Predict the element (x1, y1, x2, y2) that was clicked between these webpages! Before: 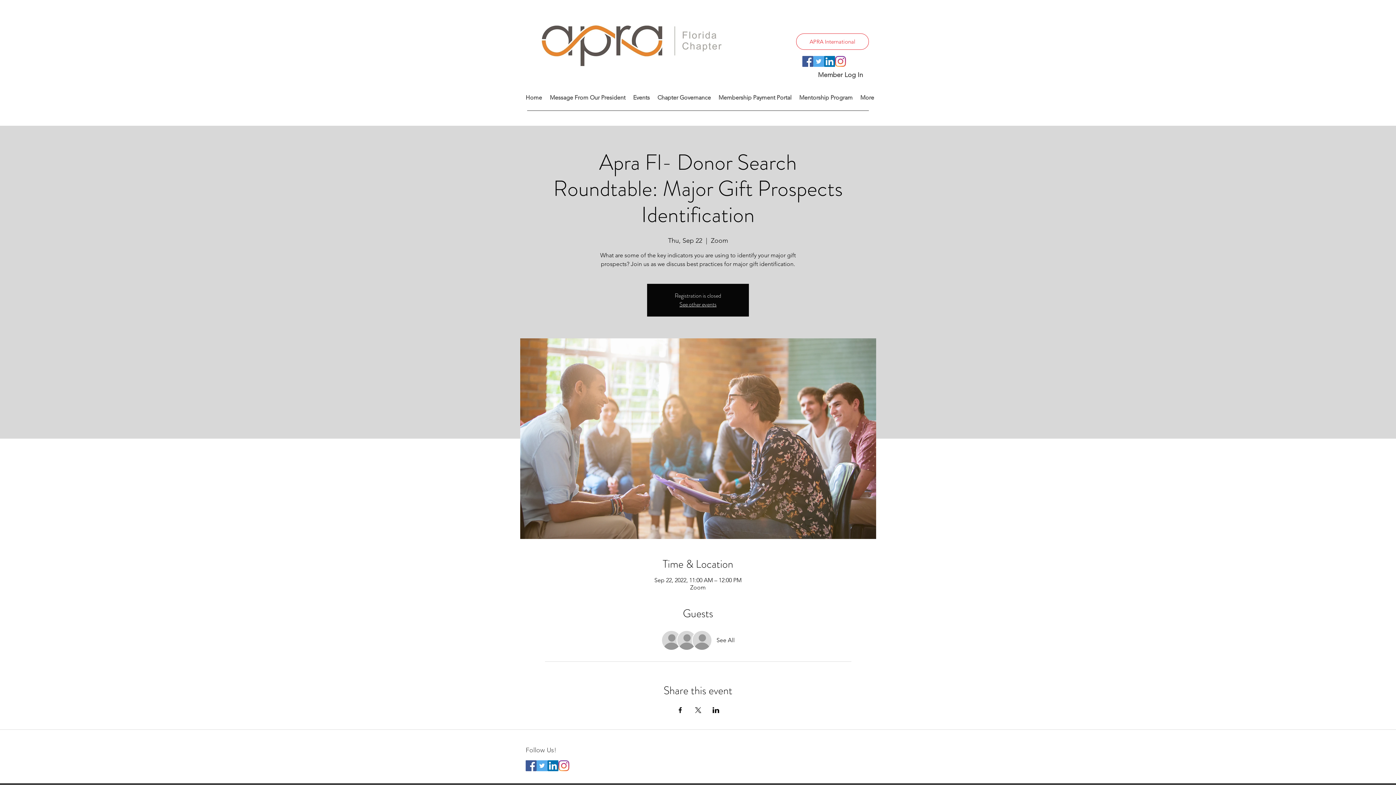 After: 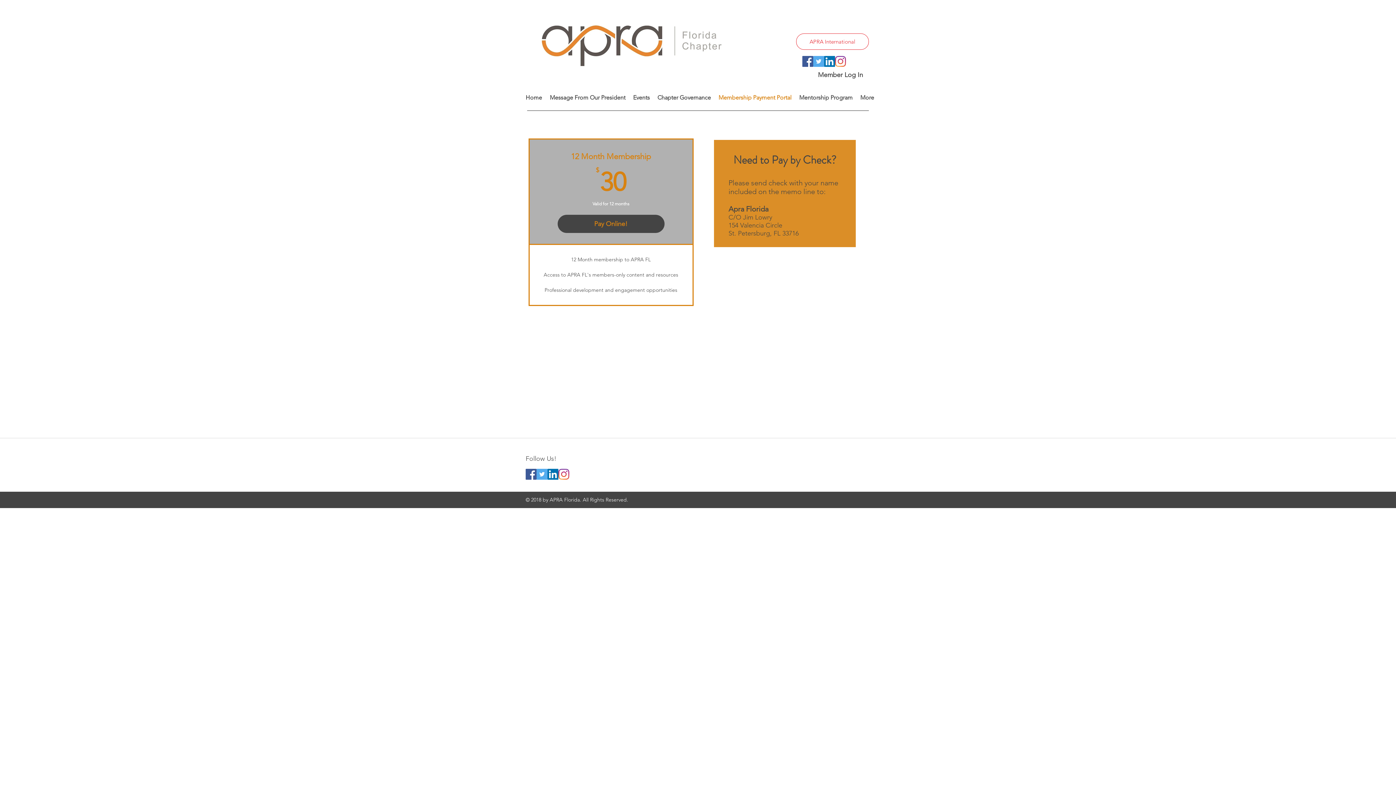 Action: label: Membership Payment Portal bbox: (714, 84, 795, 111)